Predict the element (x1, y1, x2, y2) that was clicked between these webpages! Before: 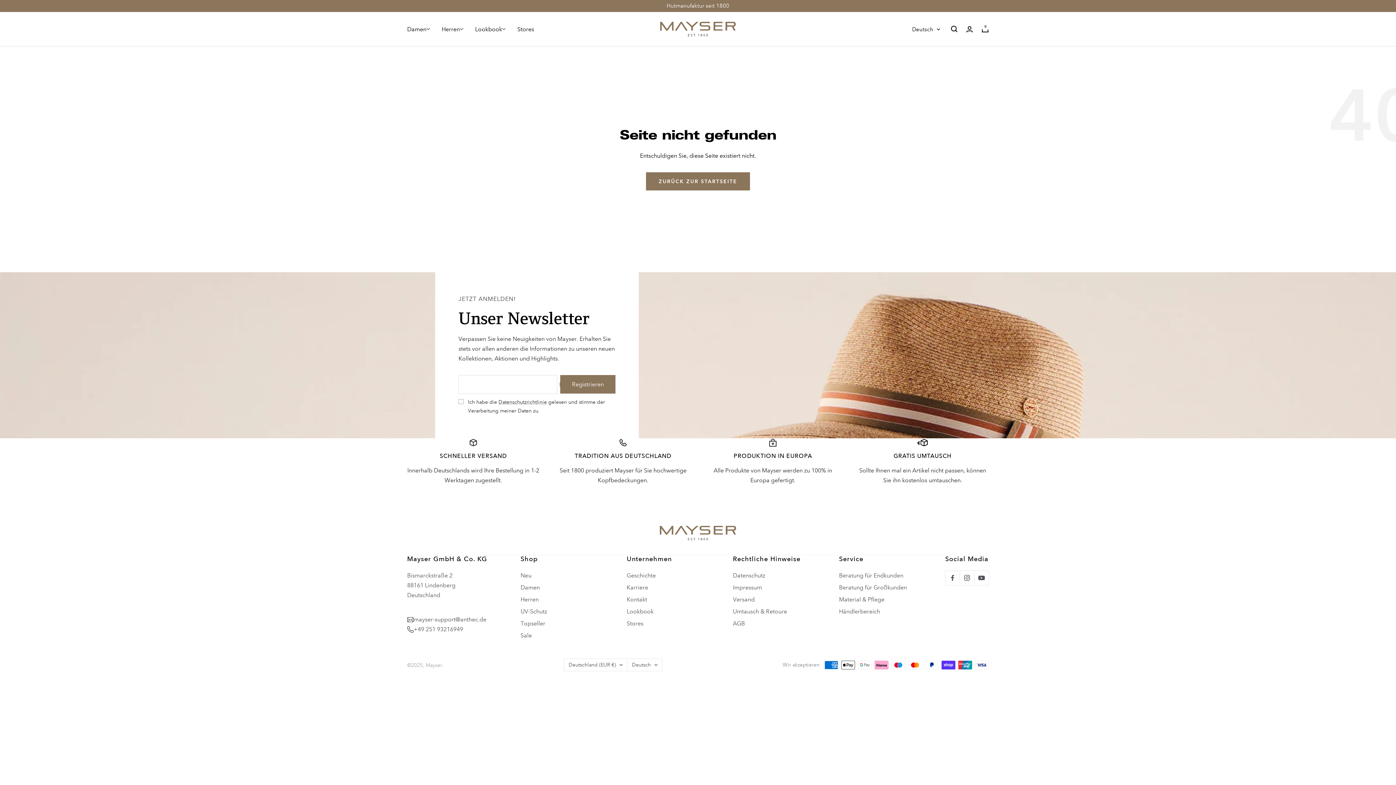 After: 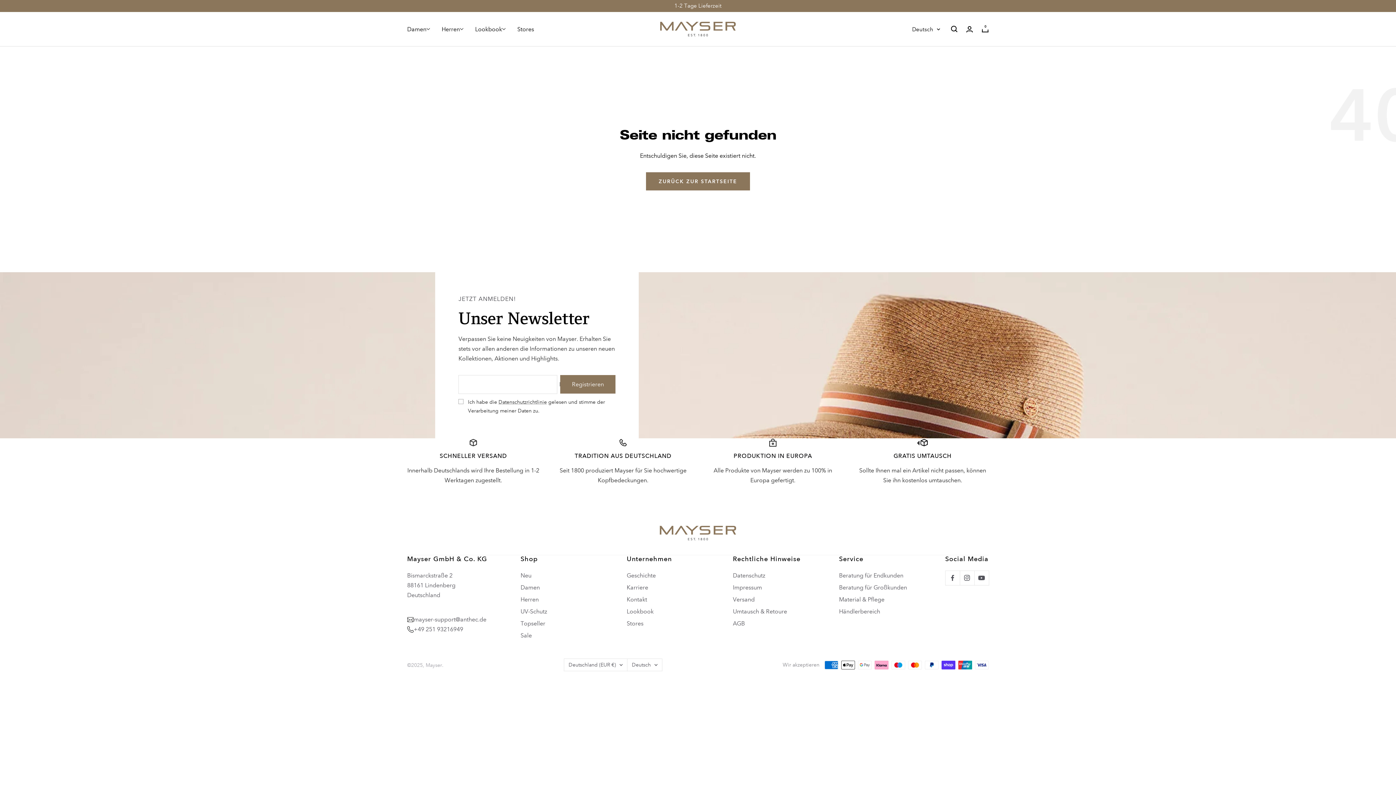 Action: bbox: (413, 626, 463, 633) label: +49 251 93216949